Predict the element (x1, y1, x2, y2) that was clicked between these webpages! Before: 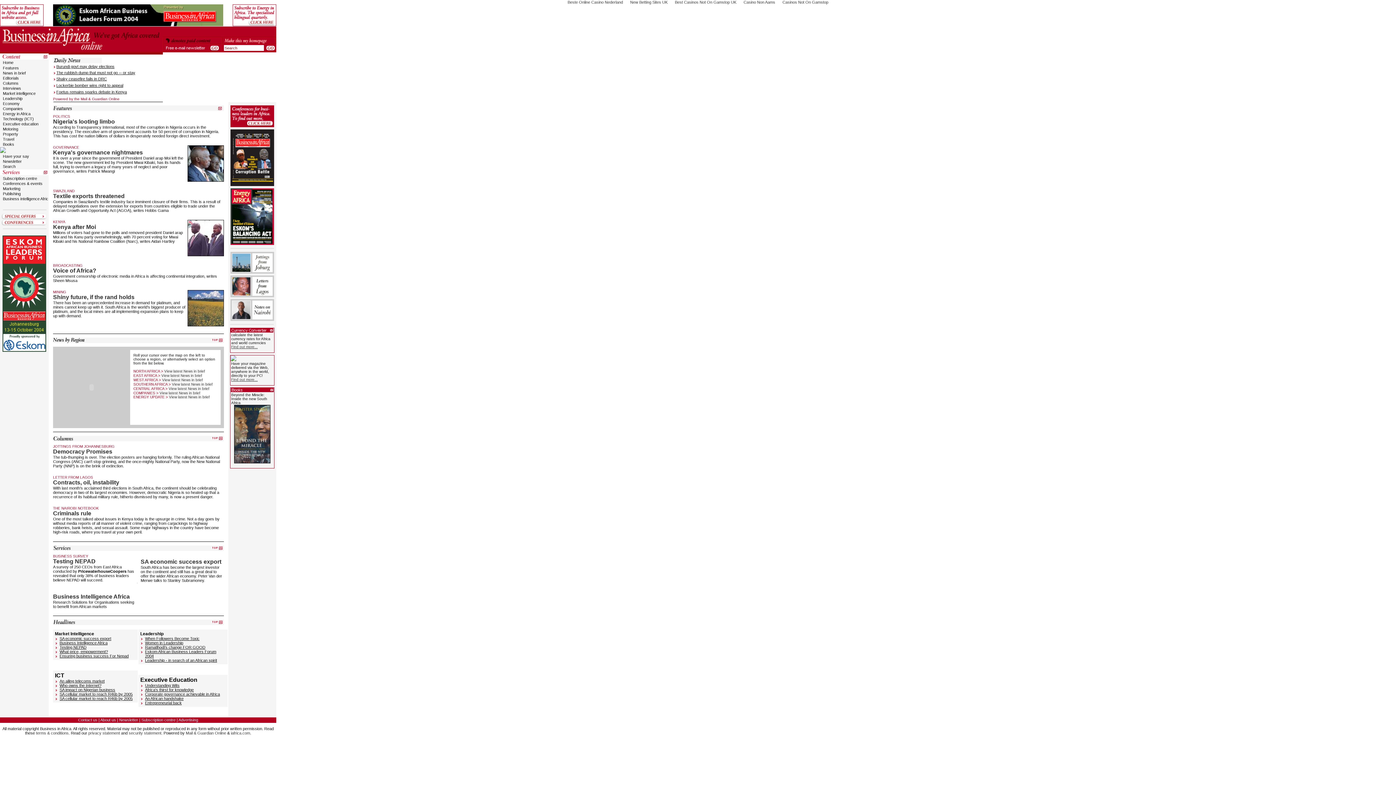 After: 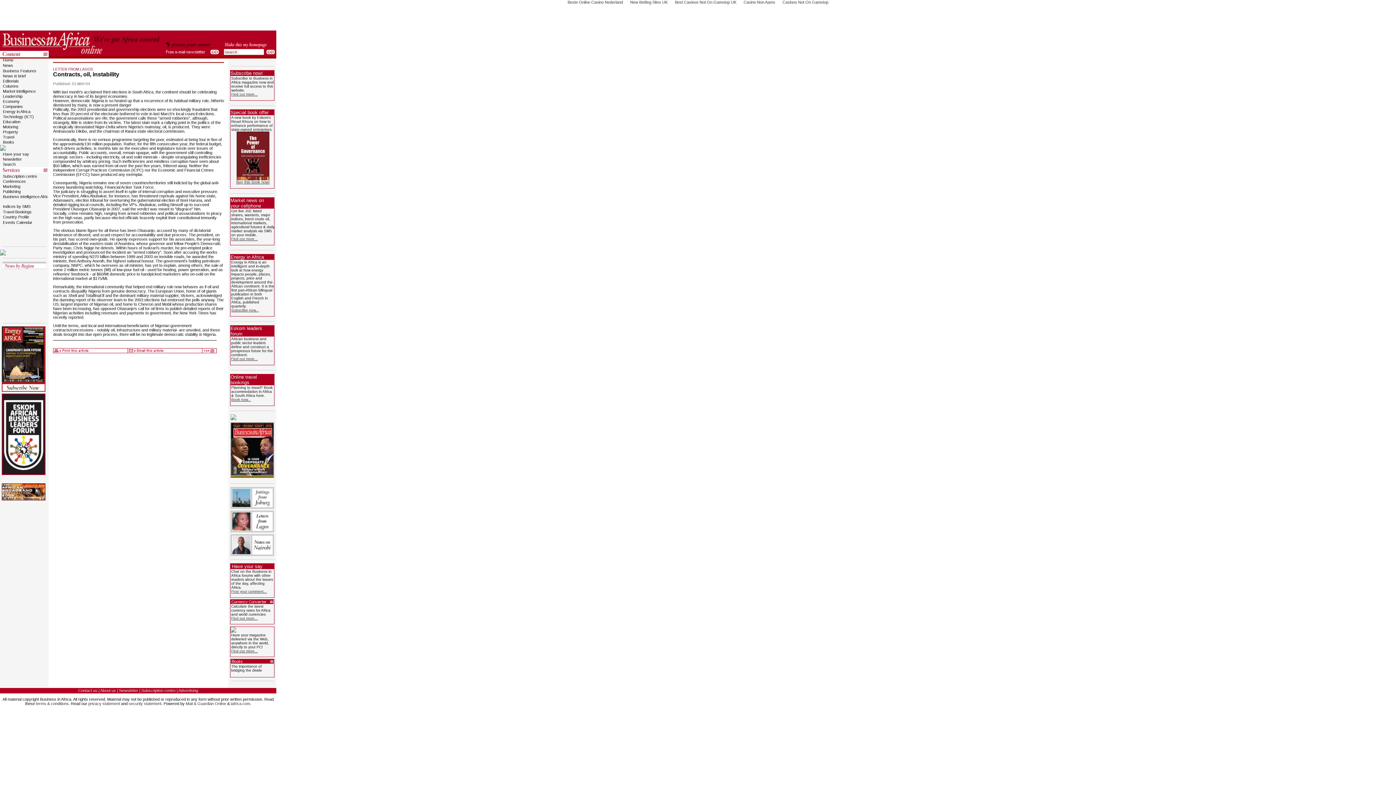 Action: bbox: (53, 481, 119, 485) label: Contracts, oil, instability